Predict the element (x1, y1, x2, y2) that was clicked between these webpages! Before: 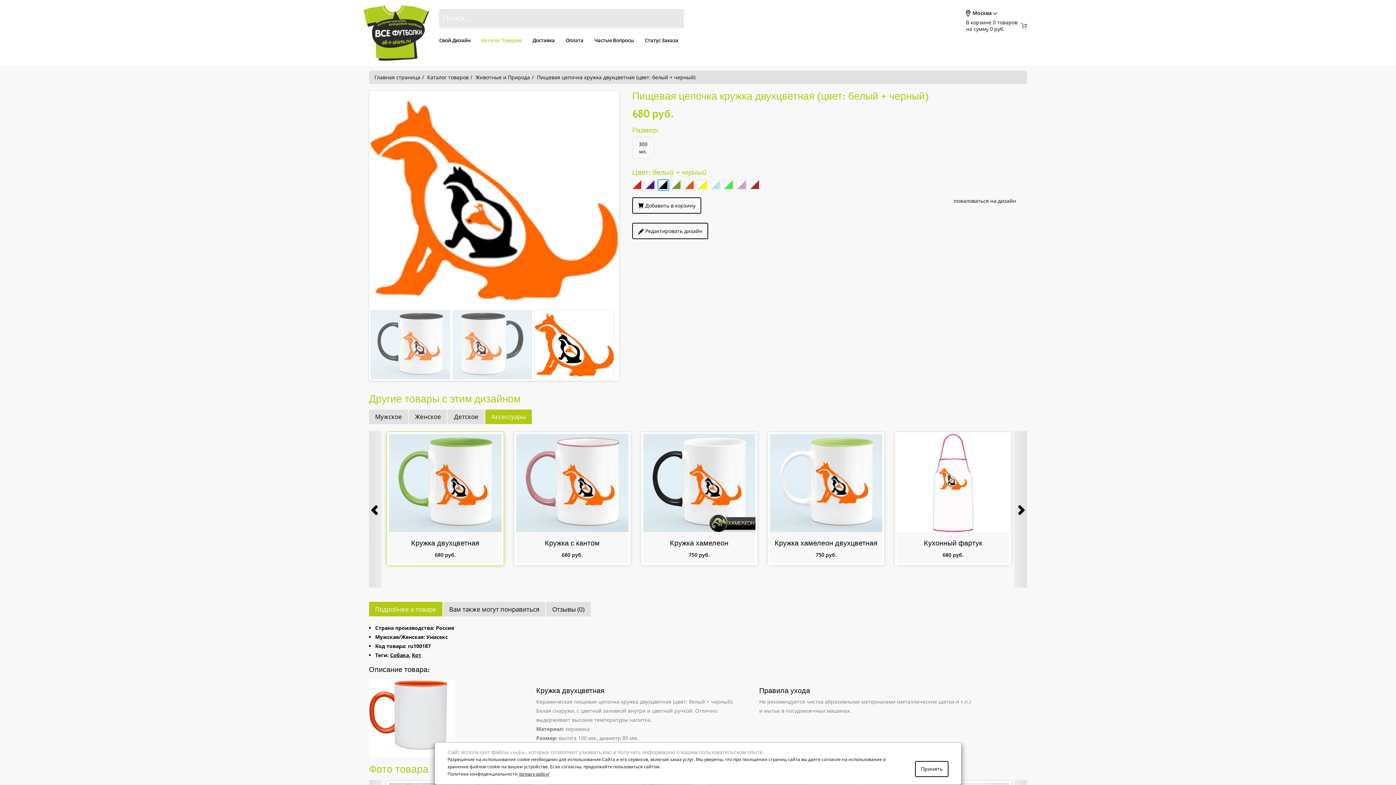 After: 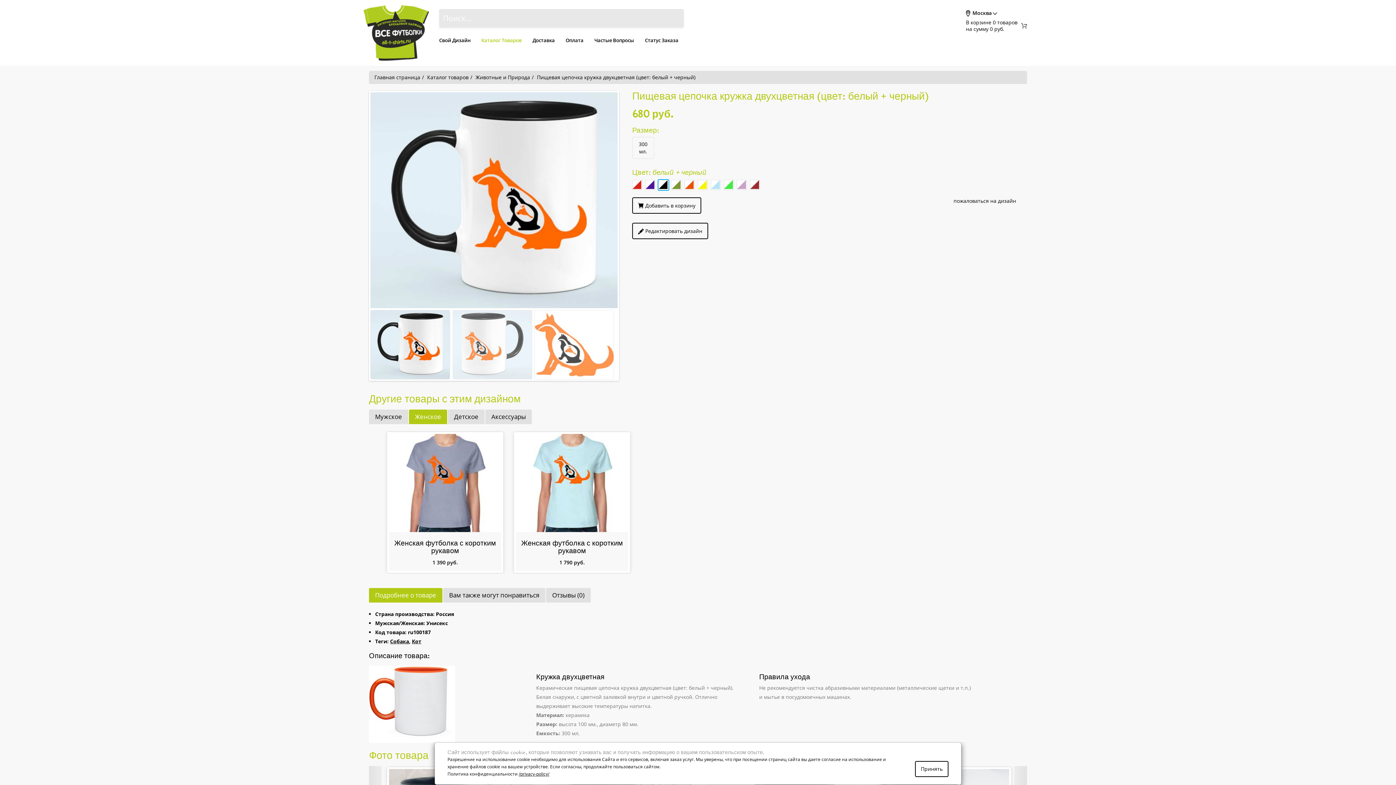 Action: bbox: (408, 409, 447, 424) label: Женское